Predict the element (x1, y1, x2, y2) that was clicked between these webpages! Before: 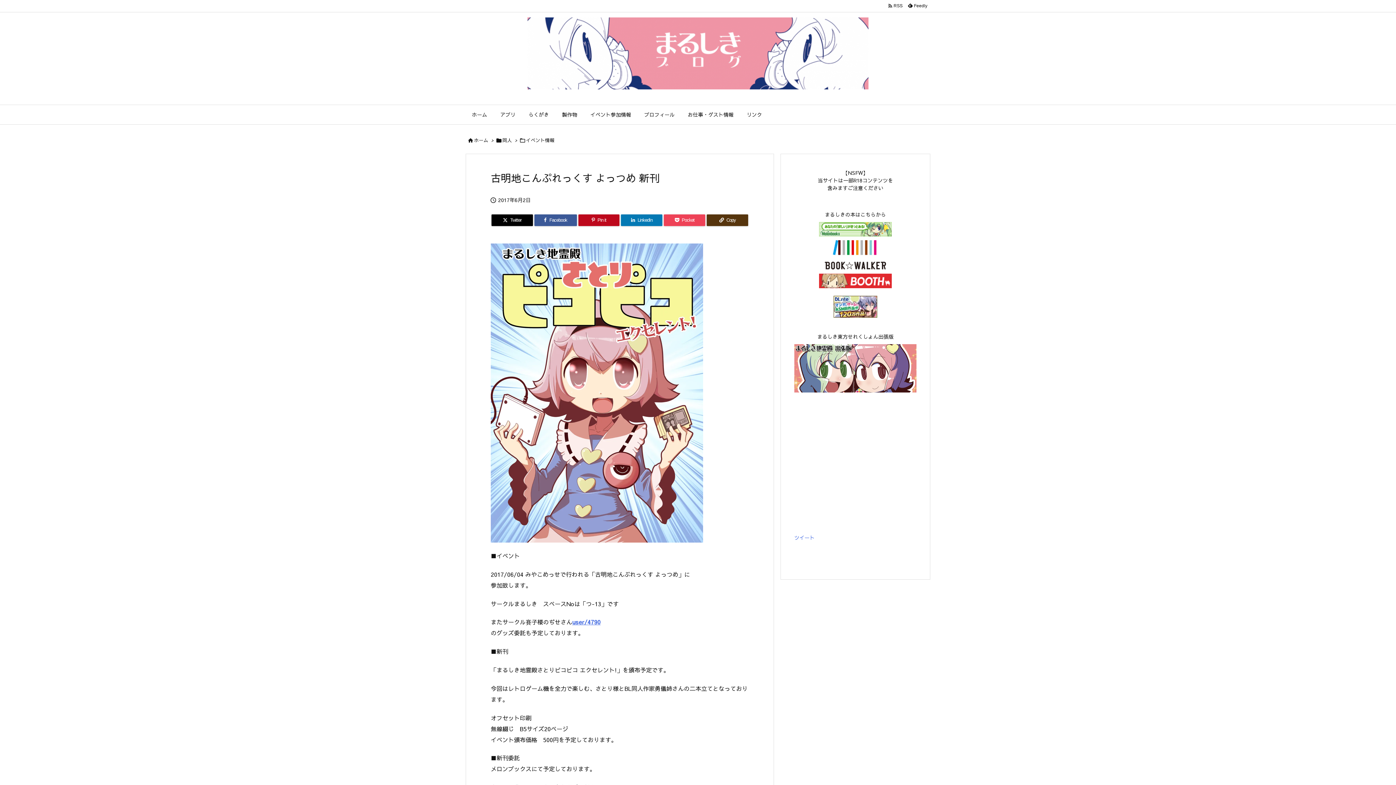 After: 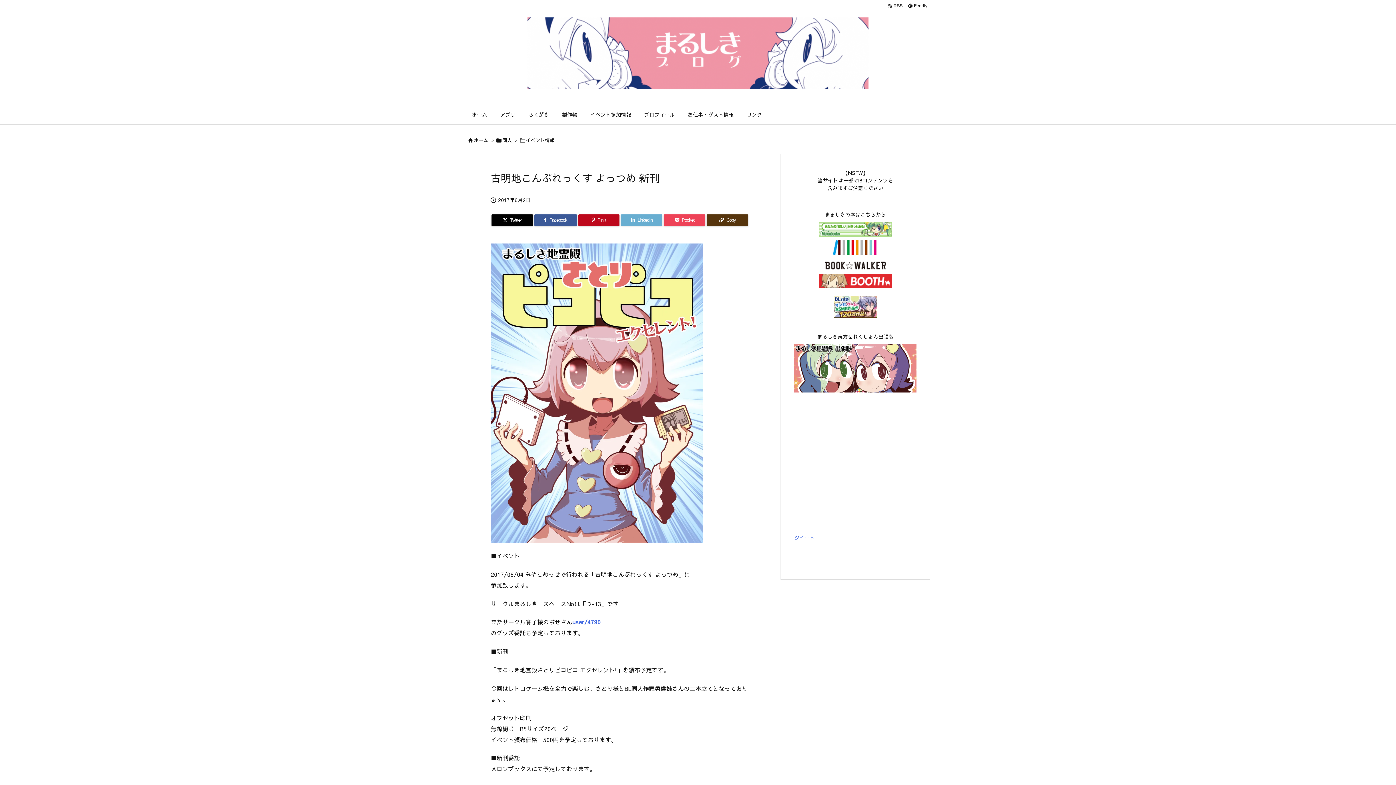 Action: label: LinkedIn bbox: (621, 214, 662, 226)